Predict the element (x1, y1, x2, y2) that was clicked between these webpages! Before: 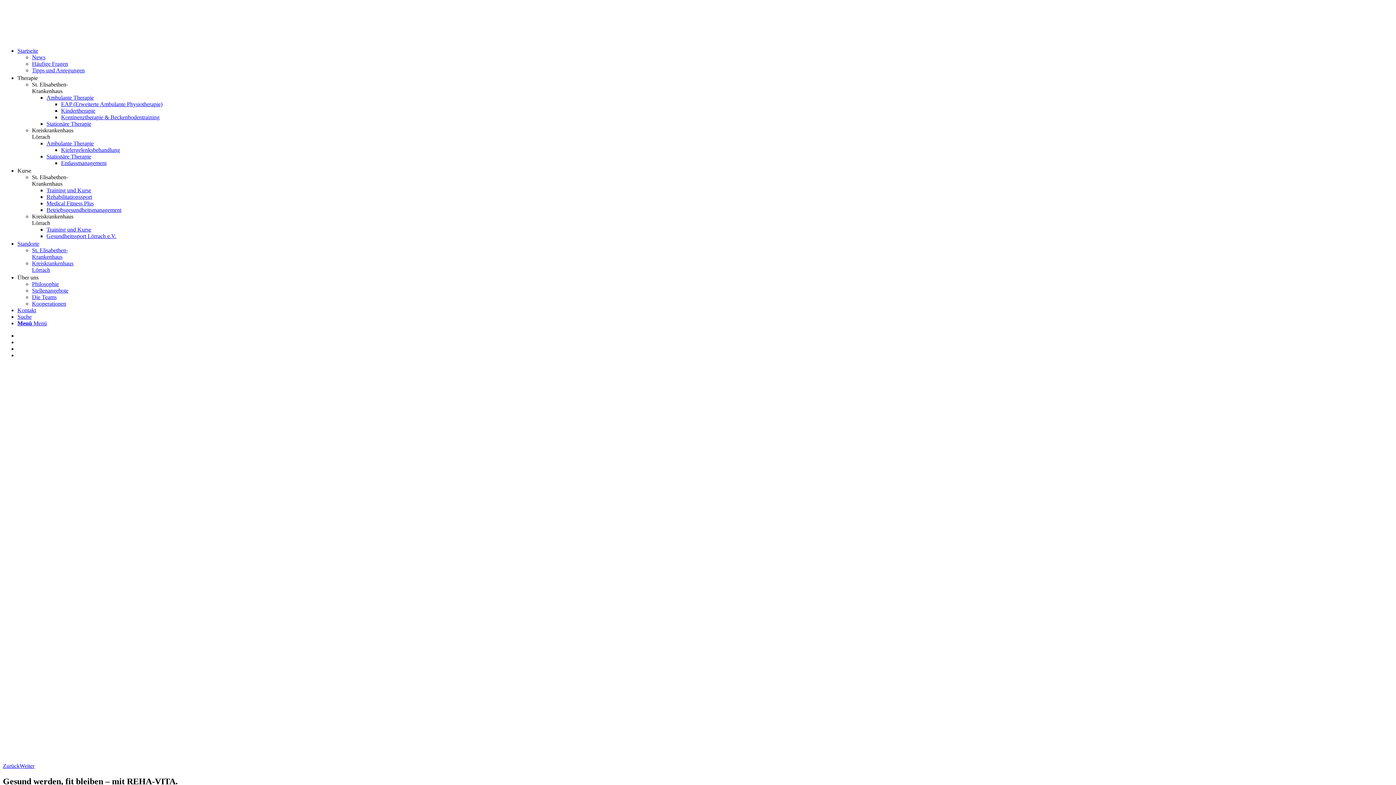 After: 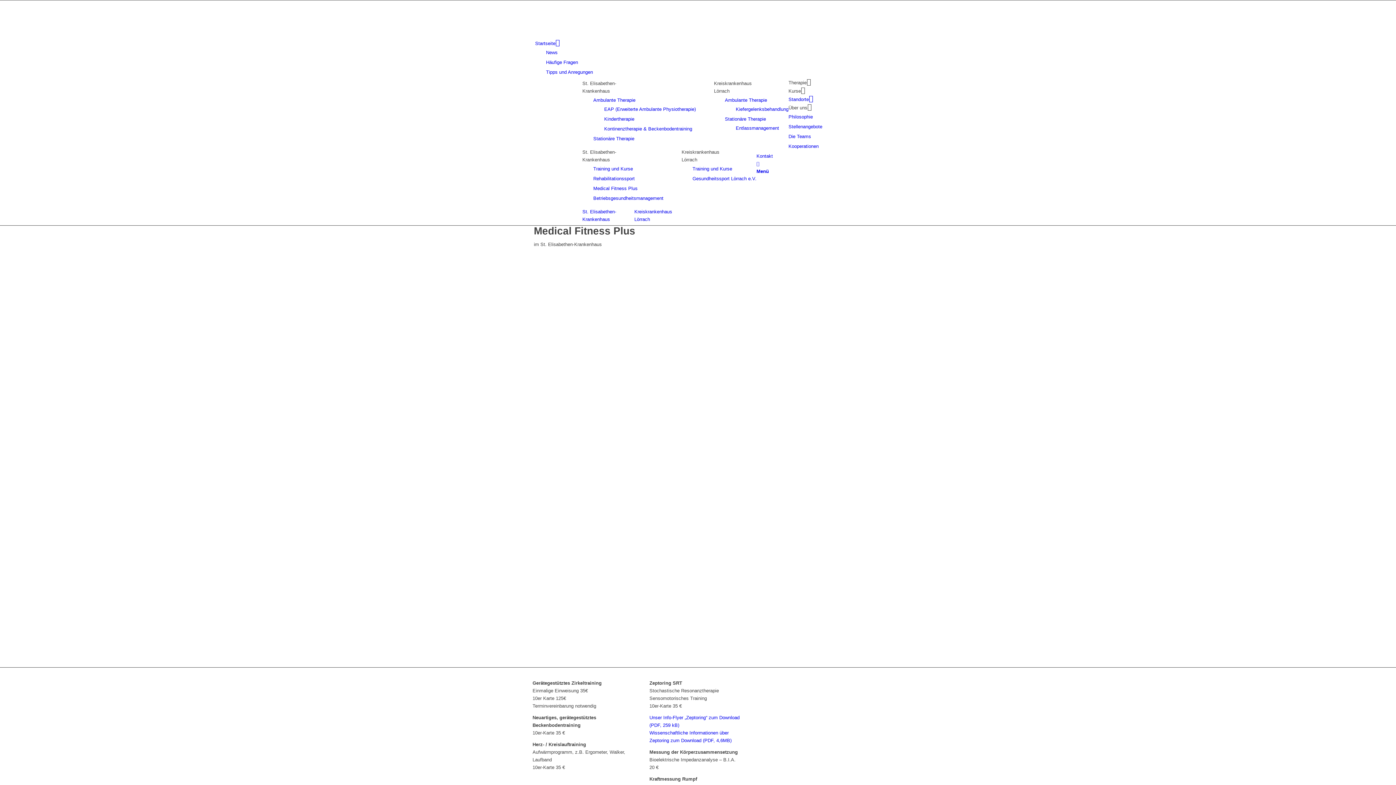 Action: bbox: (46, 200, 93, 206) label: Medical Fitness Plus